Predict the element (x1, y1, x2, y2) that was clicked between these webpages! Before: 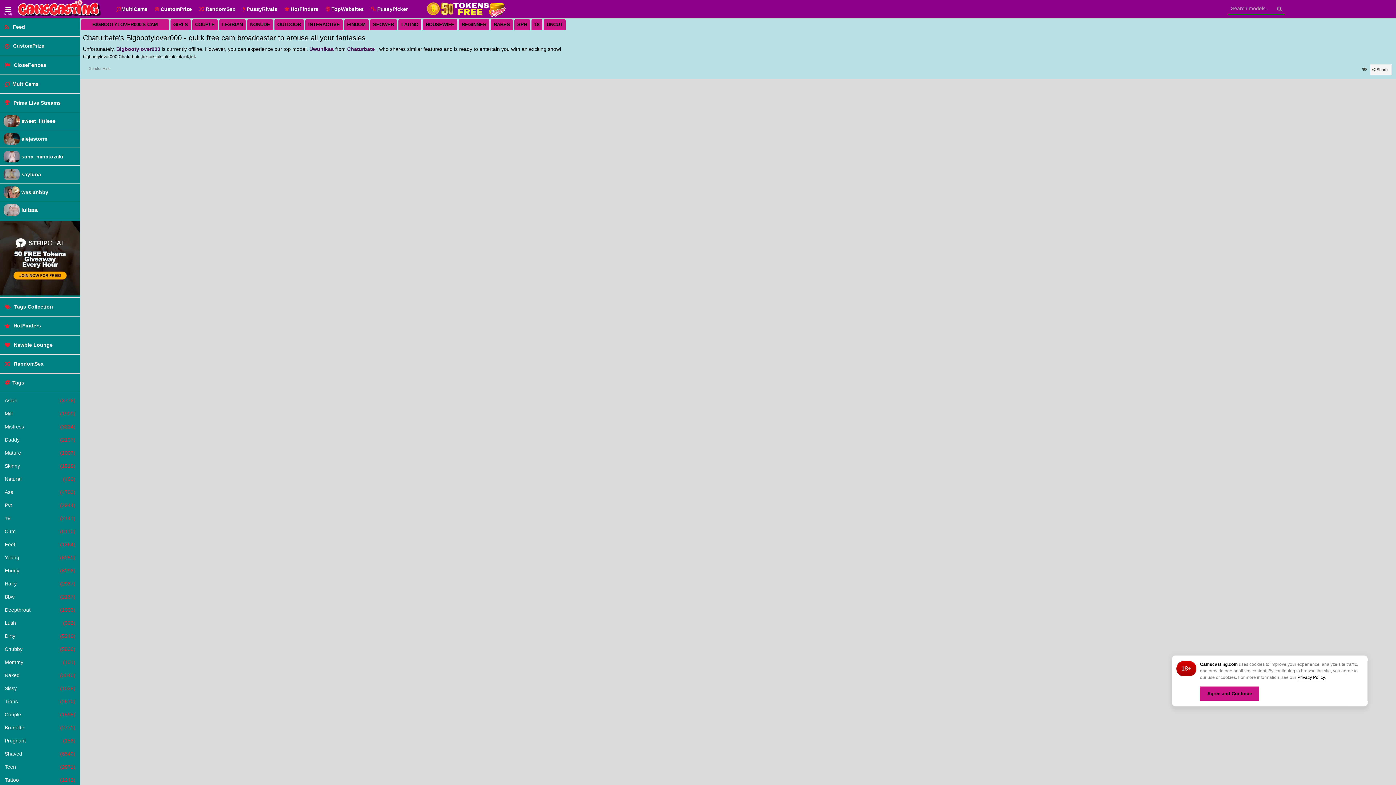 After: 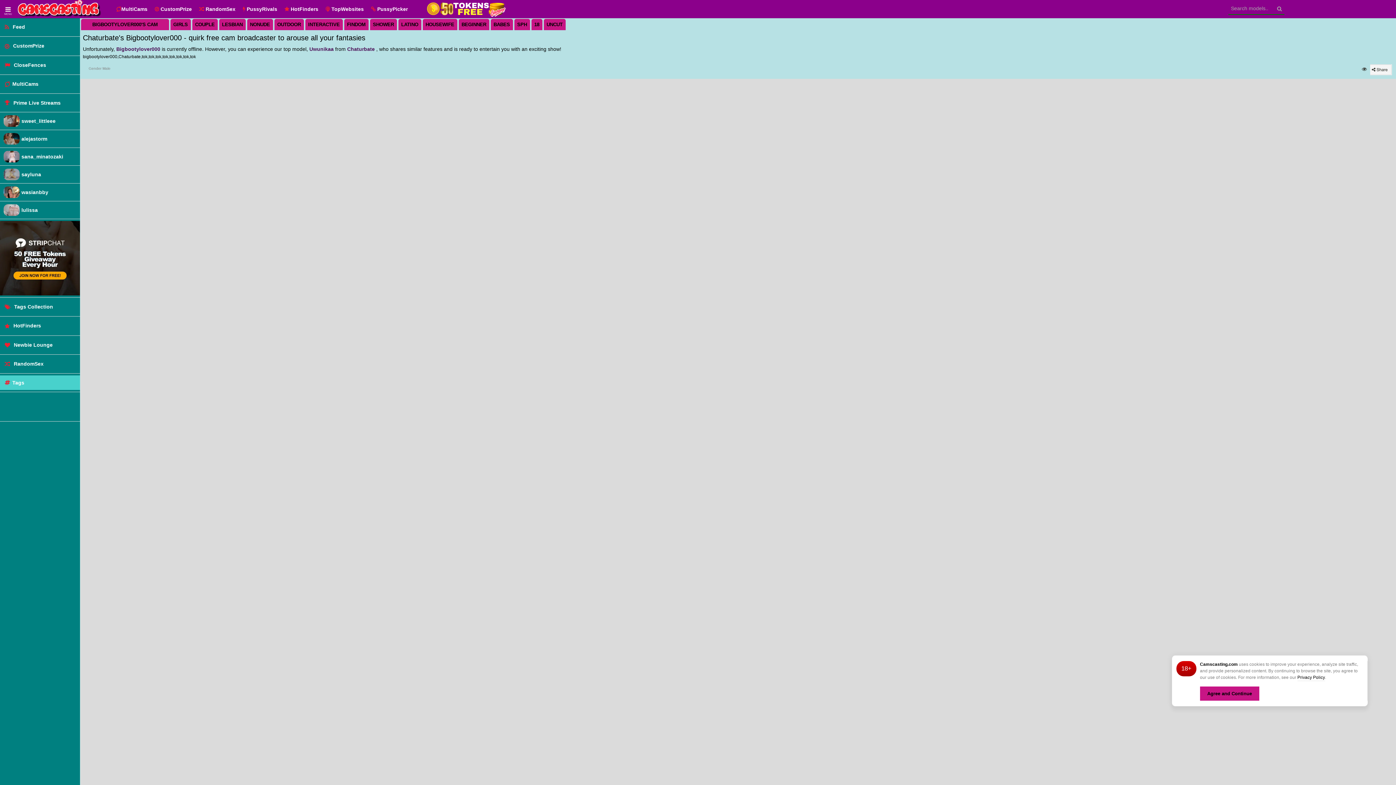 Action: bbox: (0, 375, 80, 390) label: Tags